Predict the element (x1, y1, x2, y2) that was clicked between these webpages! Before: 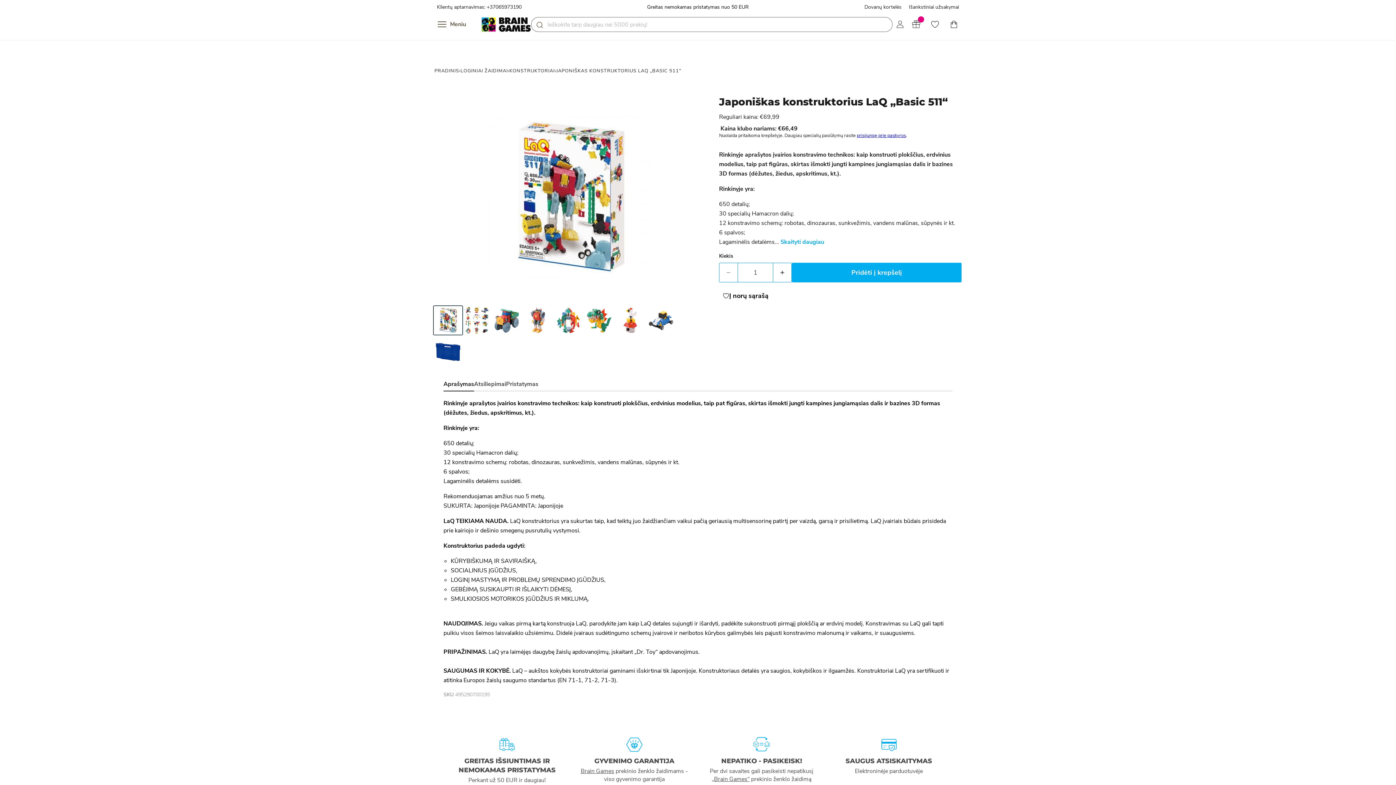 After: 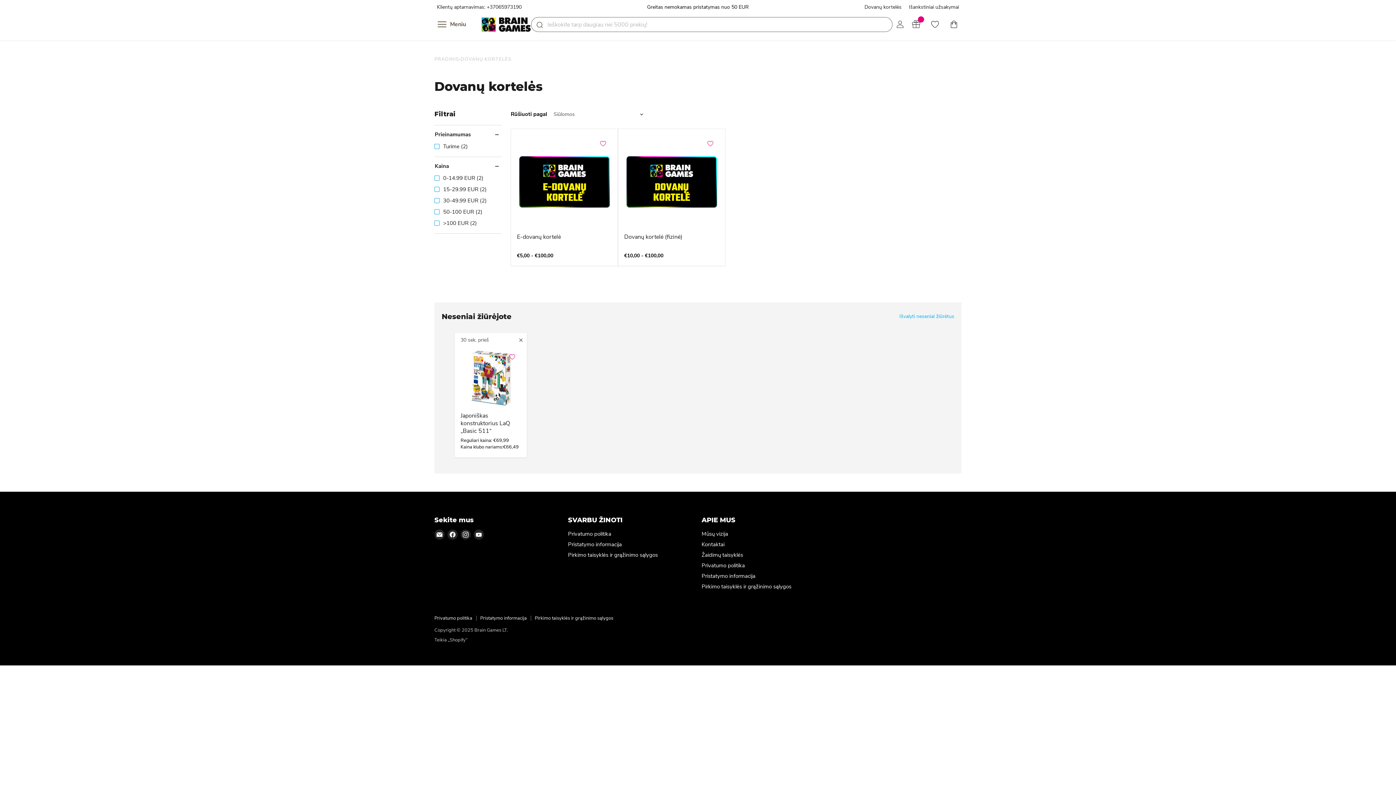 Action: bbox: (864, 4, 901, 10) label: Dovanų kortelės